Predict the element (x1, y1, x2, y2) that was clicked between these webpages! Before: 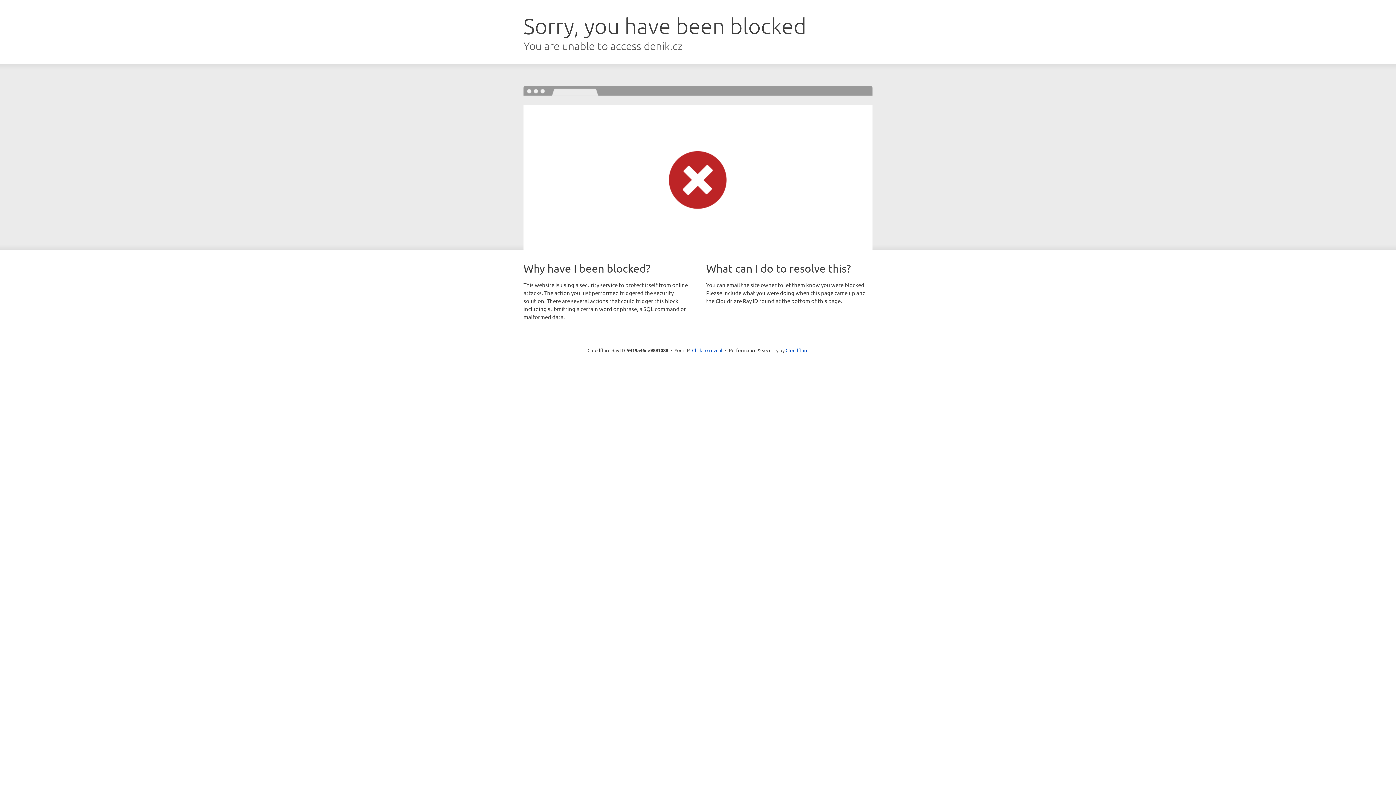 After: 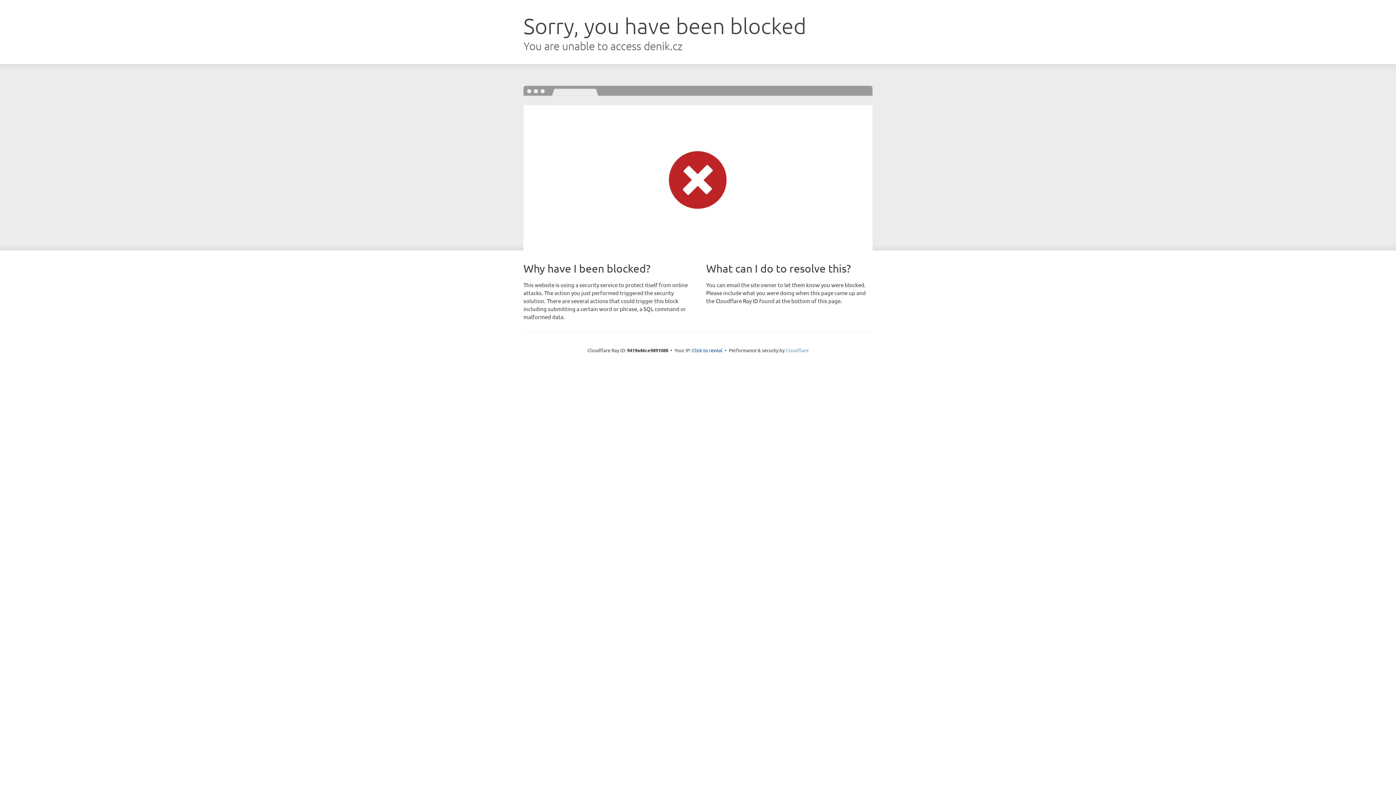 Action: bbox: (785, 347, 808, 353) label: Cloudflare